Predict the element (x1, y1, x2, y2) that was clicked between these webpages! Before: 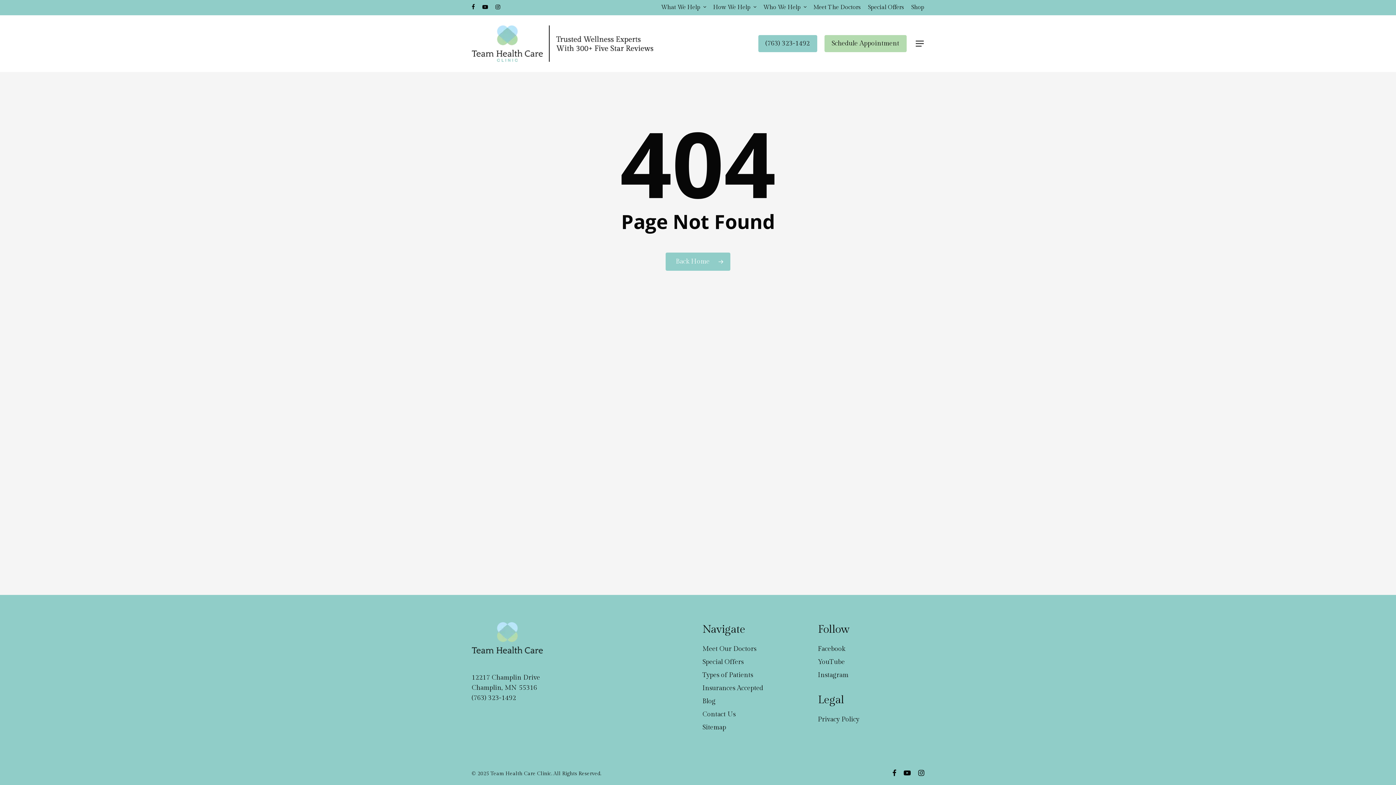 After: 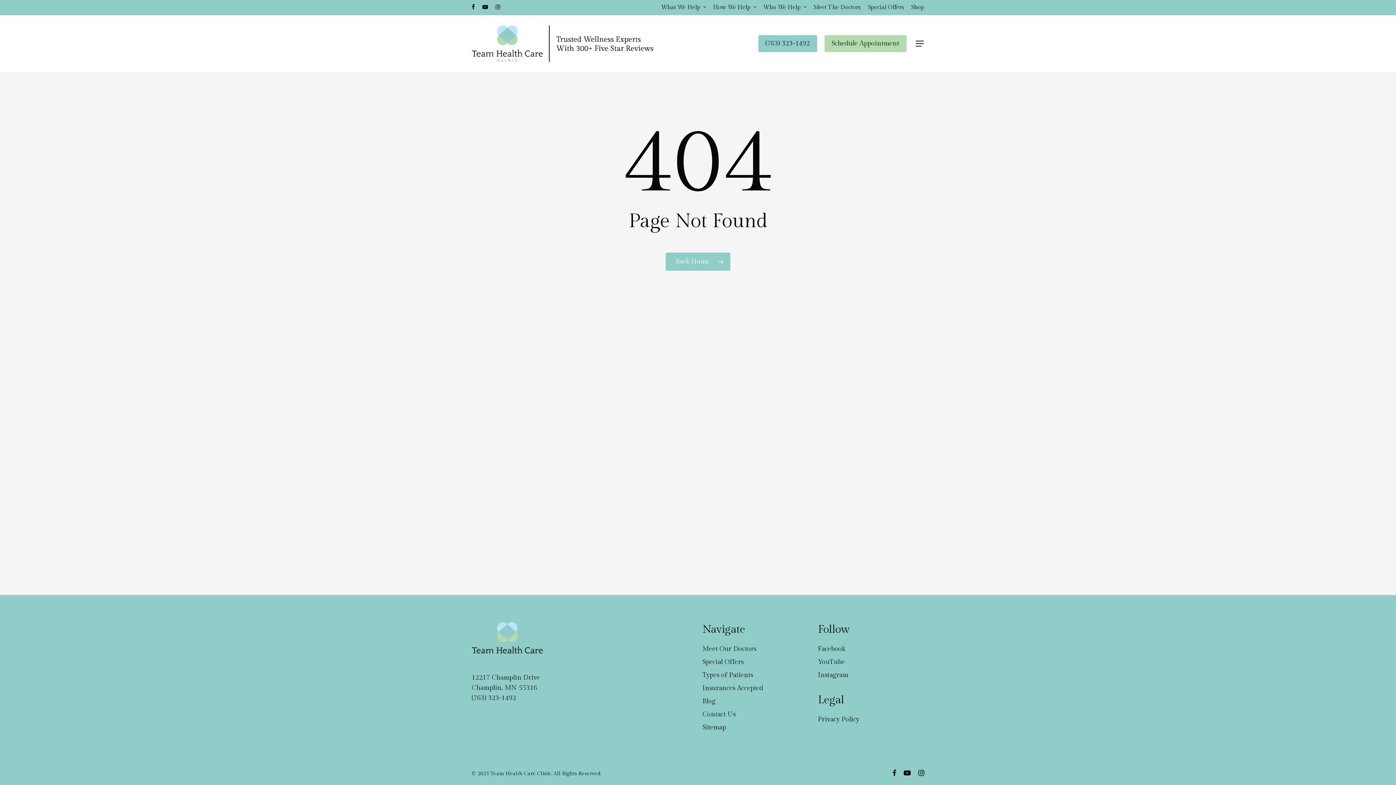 Action: bbox: (918, 769, 924, 777) label: instagram